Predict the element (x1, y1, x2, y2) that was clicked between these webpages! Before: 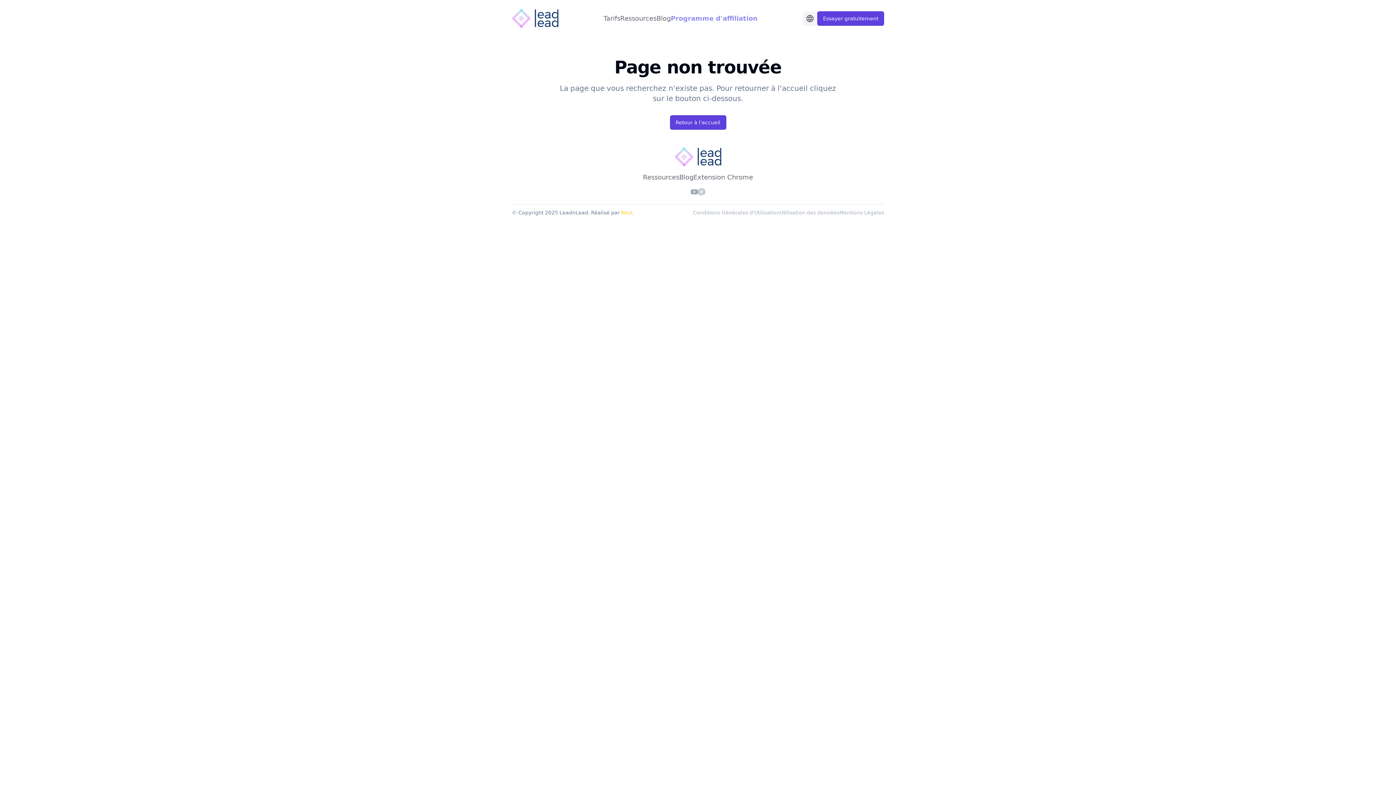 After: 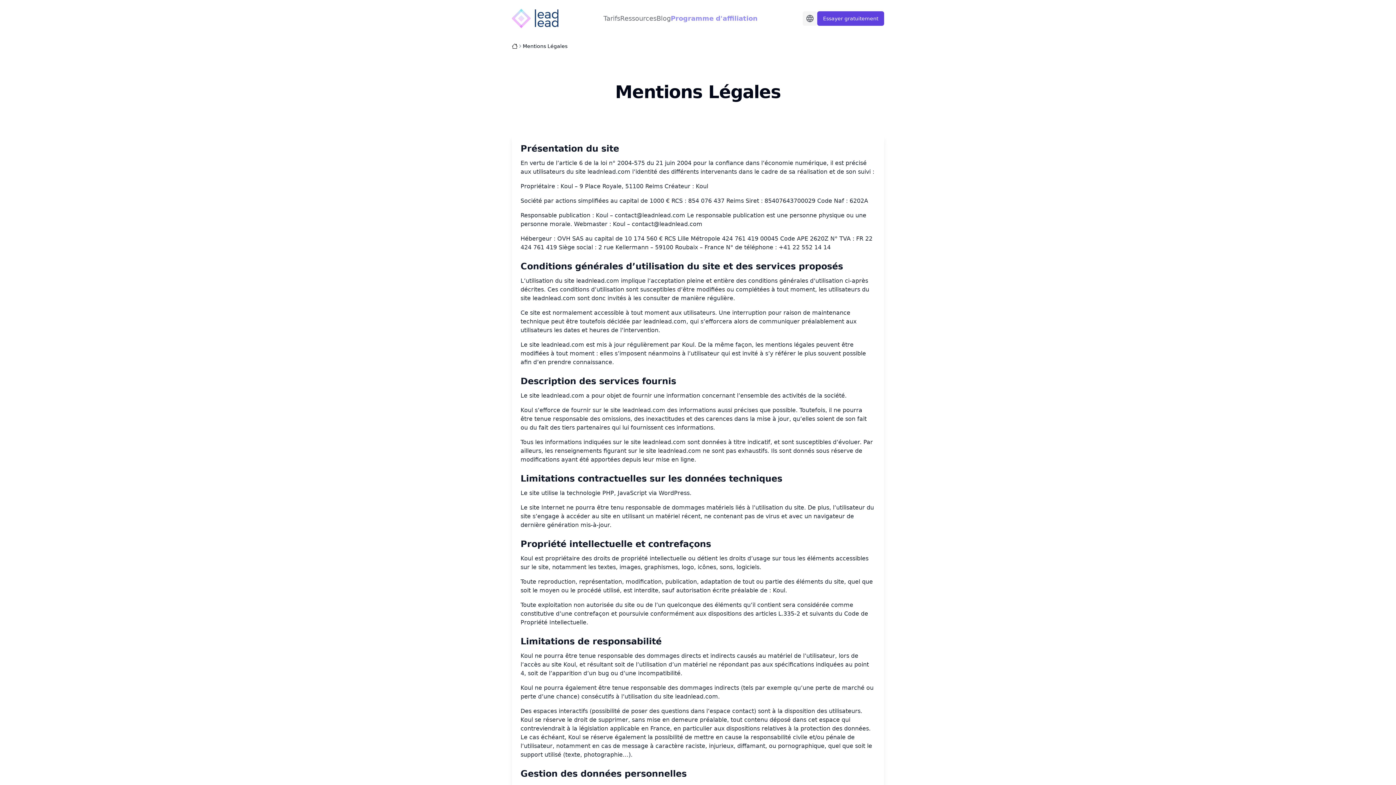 Action: label: Mentions Légales bbox: (839, 209, 884, 215)